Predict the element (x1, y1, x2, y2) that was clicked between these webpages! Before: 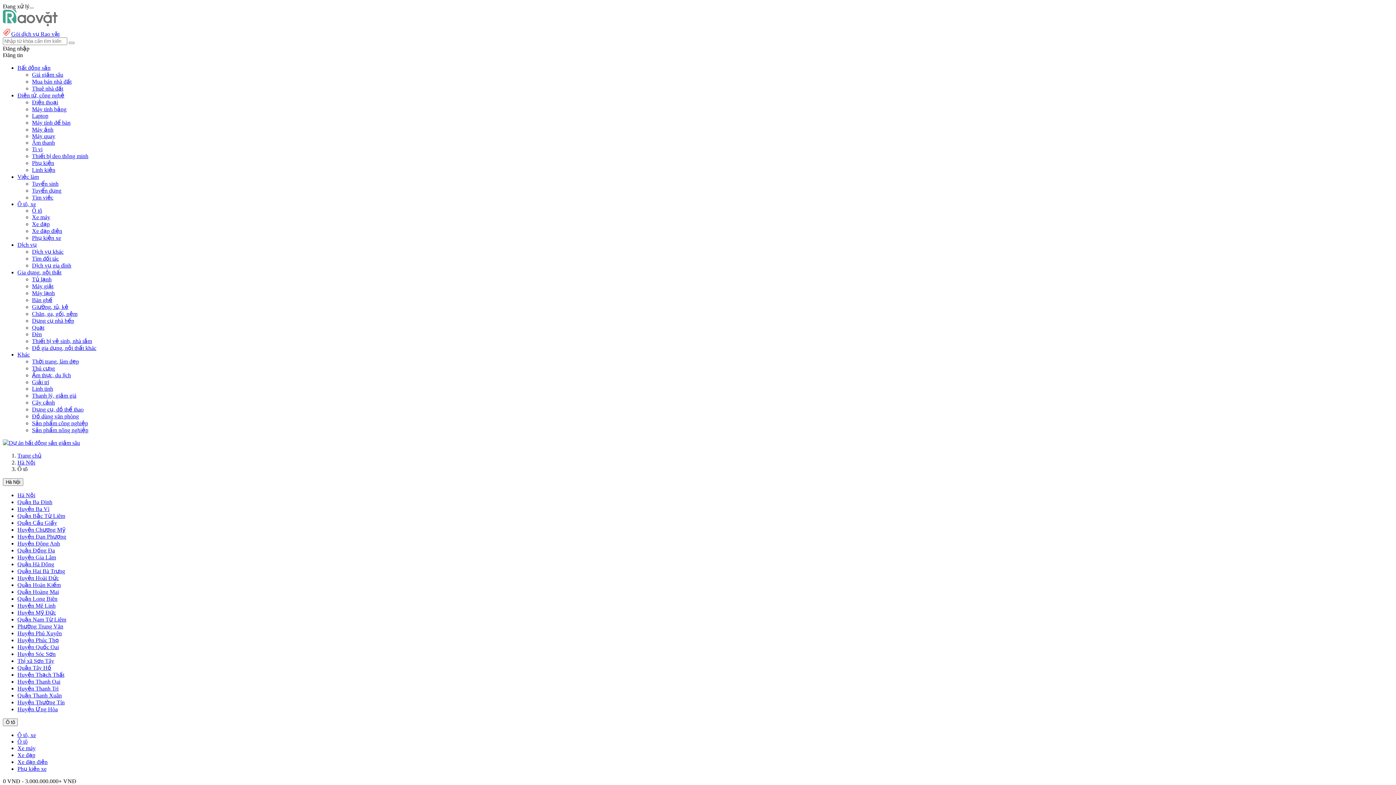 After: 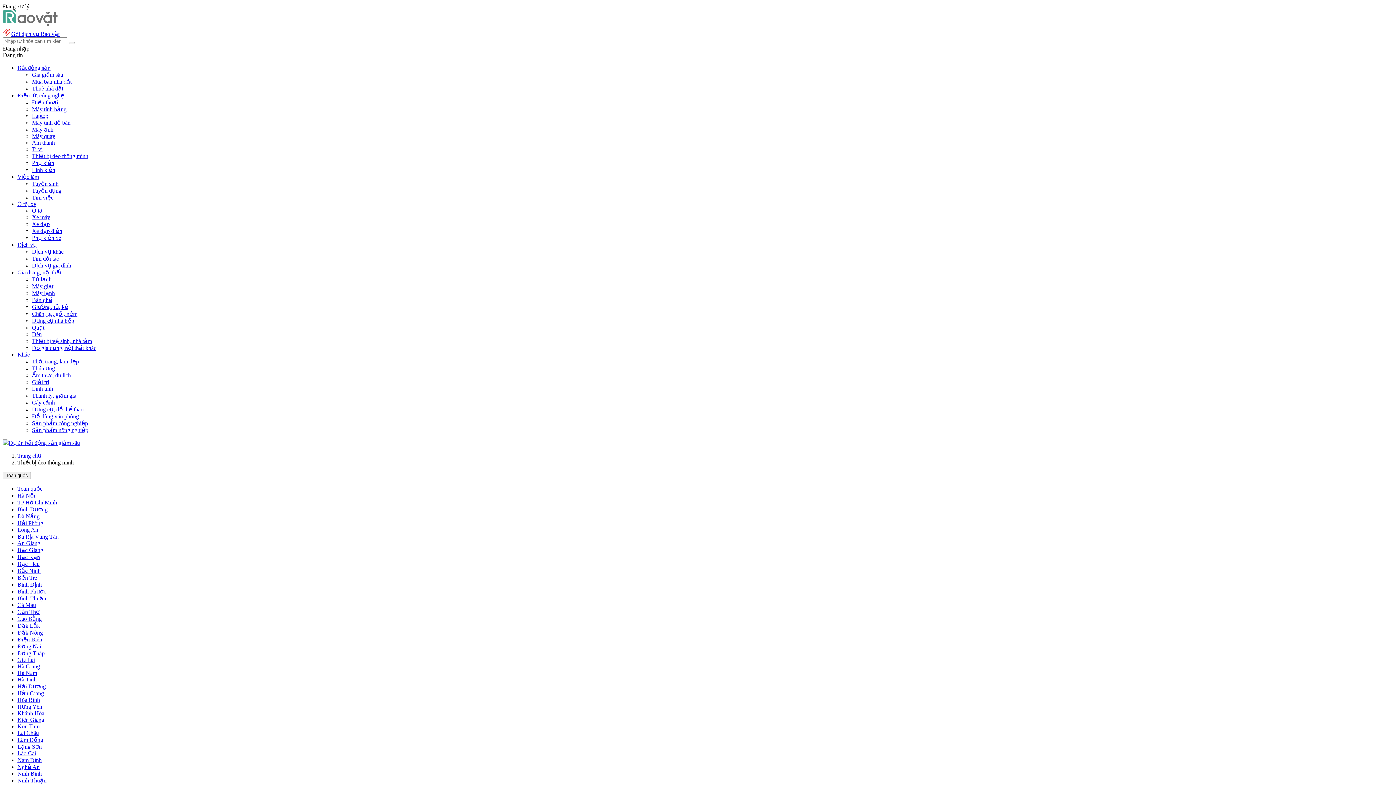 Action: bbox: (32, 153, 88, 159) label: Thiết bị đeo thông minh